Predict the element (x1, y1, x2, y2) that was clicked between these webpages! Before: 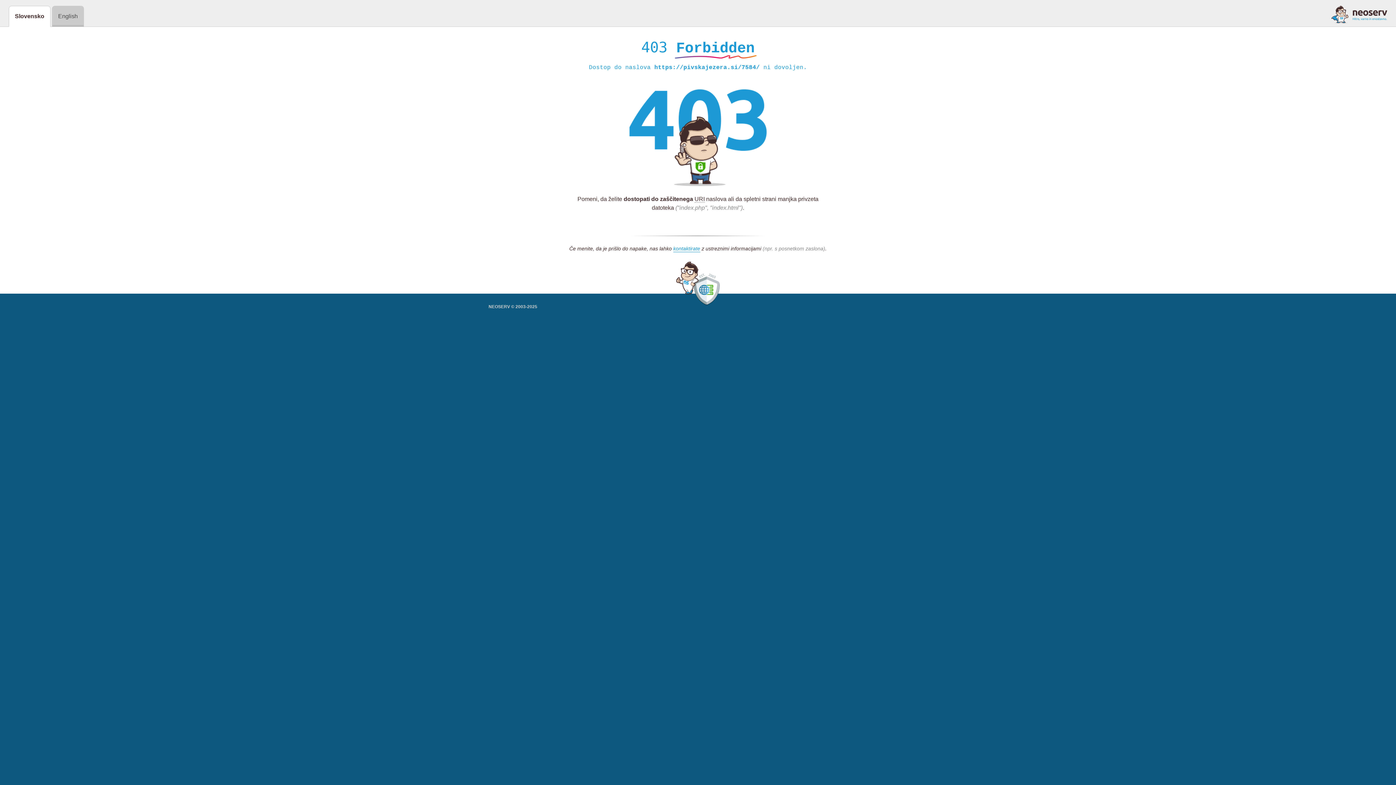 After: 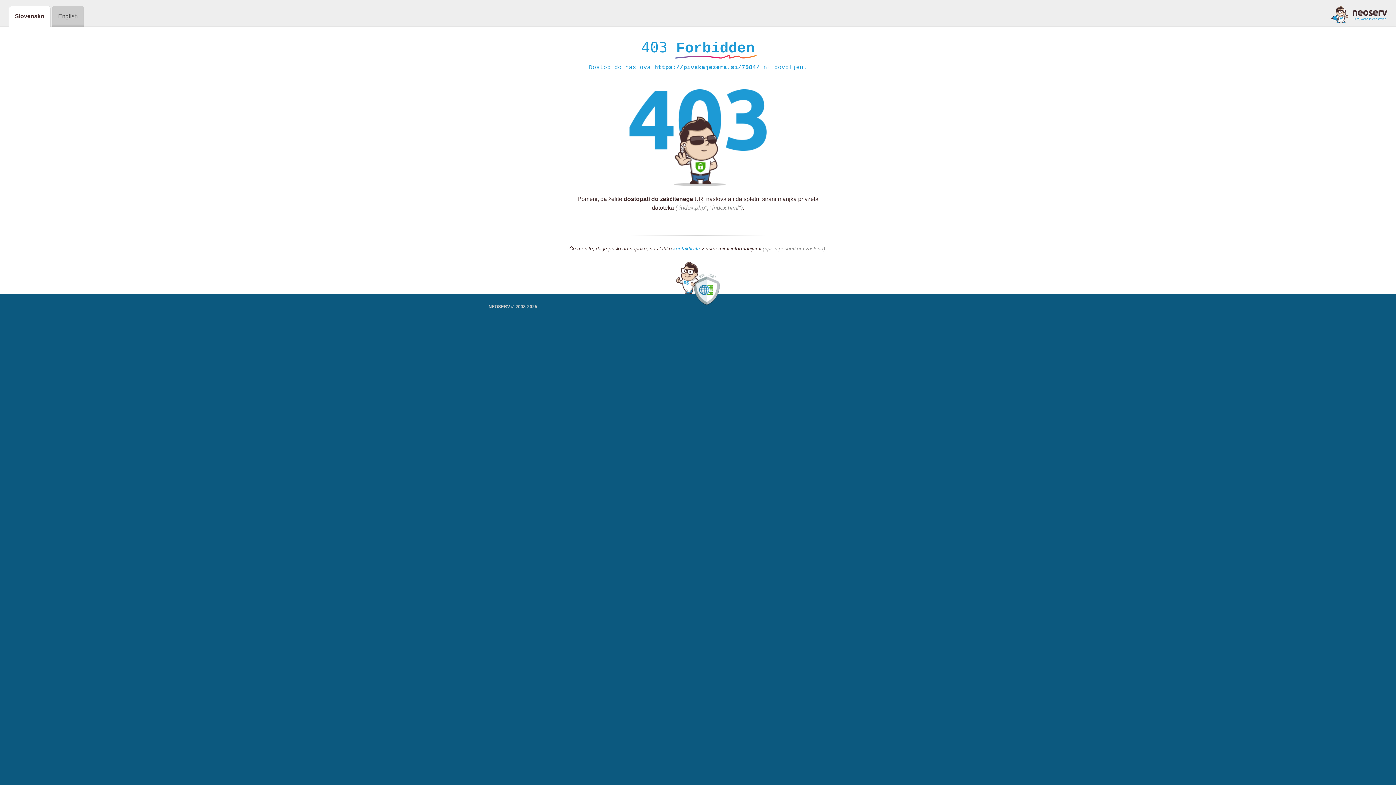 Action: label: kontaktirate bbox: (673, 245, 700, 252)